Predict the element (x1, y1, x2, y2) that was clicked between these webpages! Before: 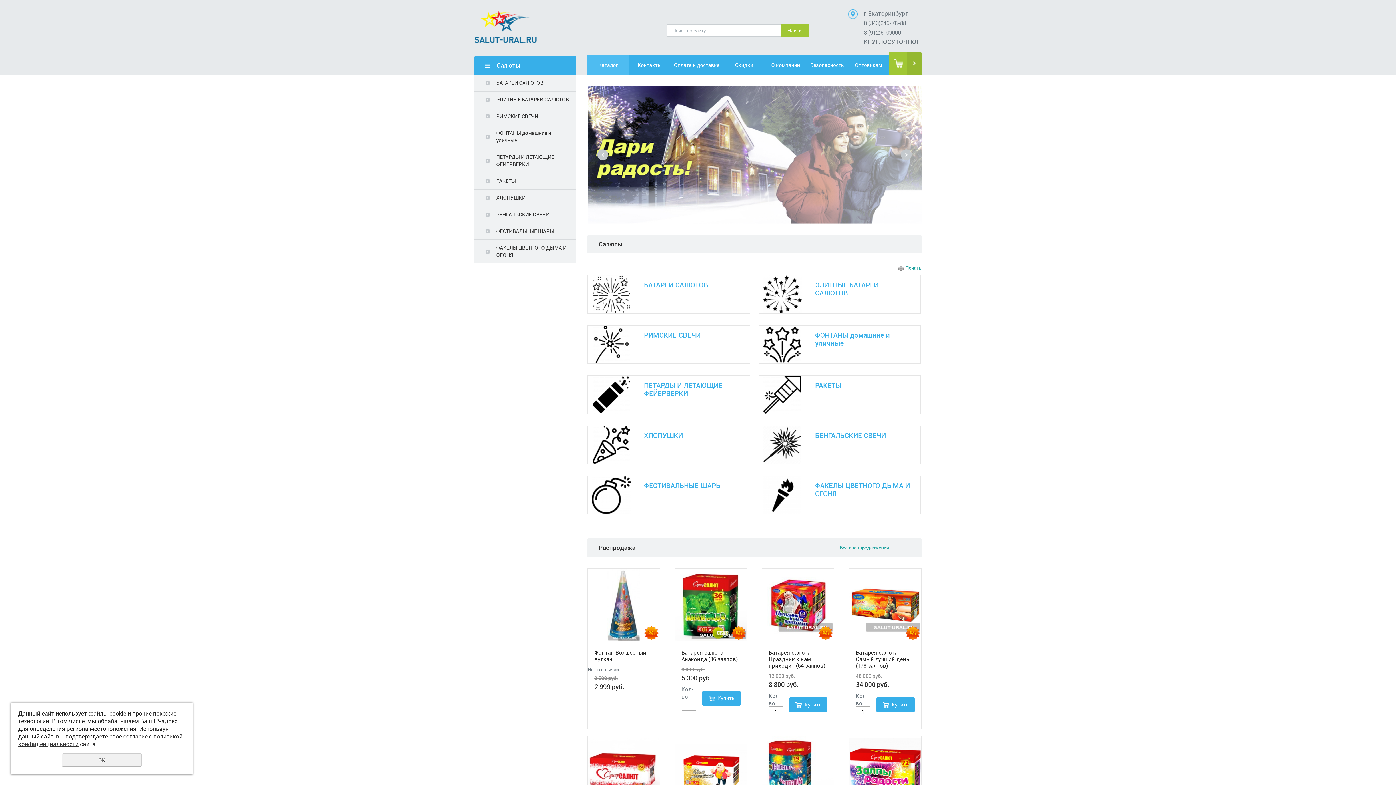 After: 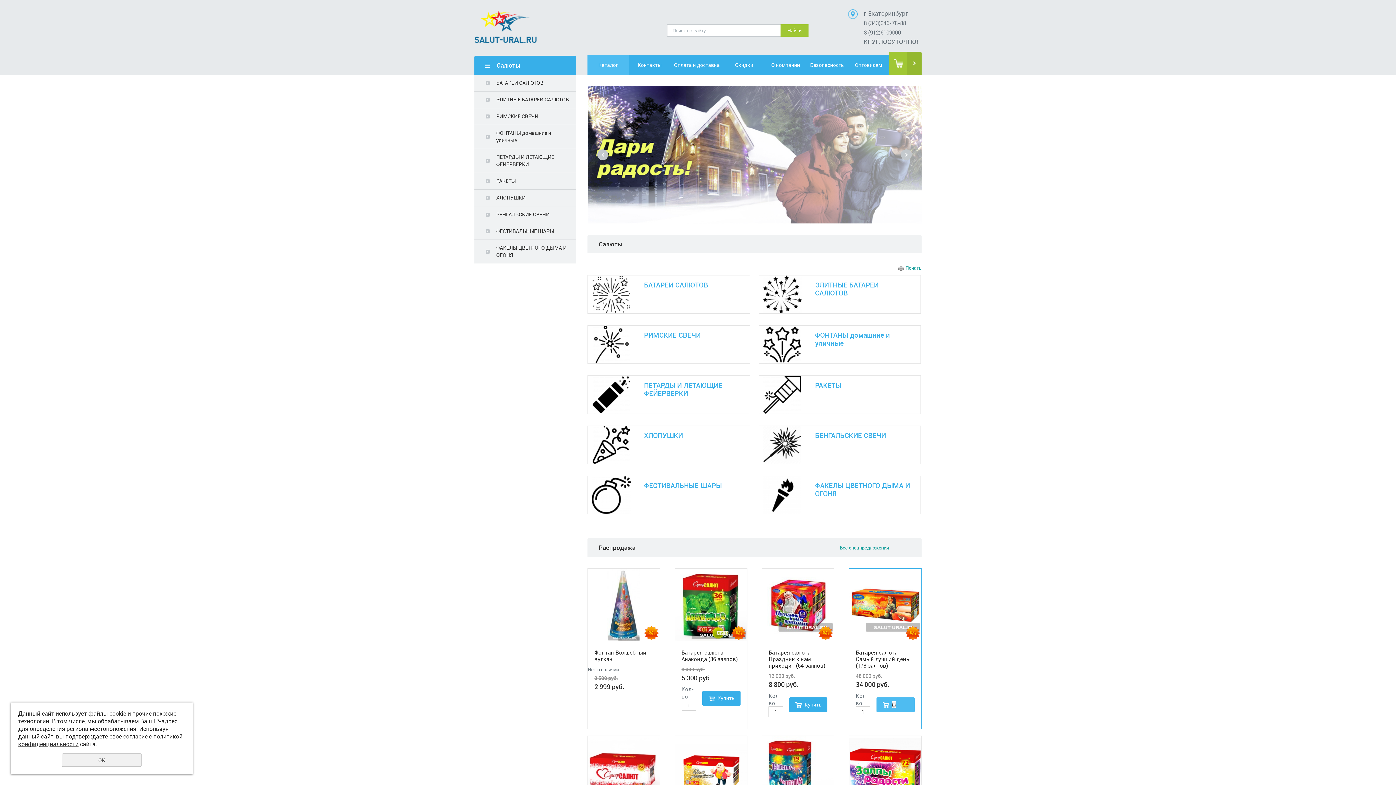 Action: label: Купить bbox: (876, 697, 914, 712)